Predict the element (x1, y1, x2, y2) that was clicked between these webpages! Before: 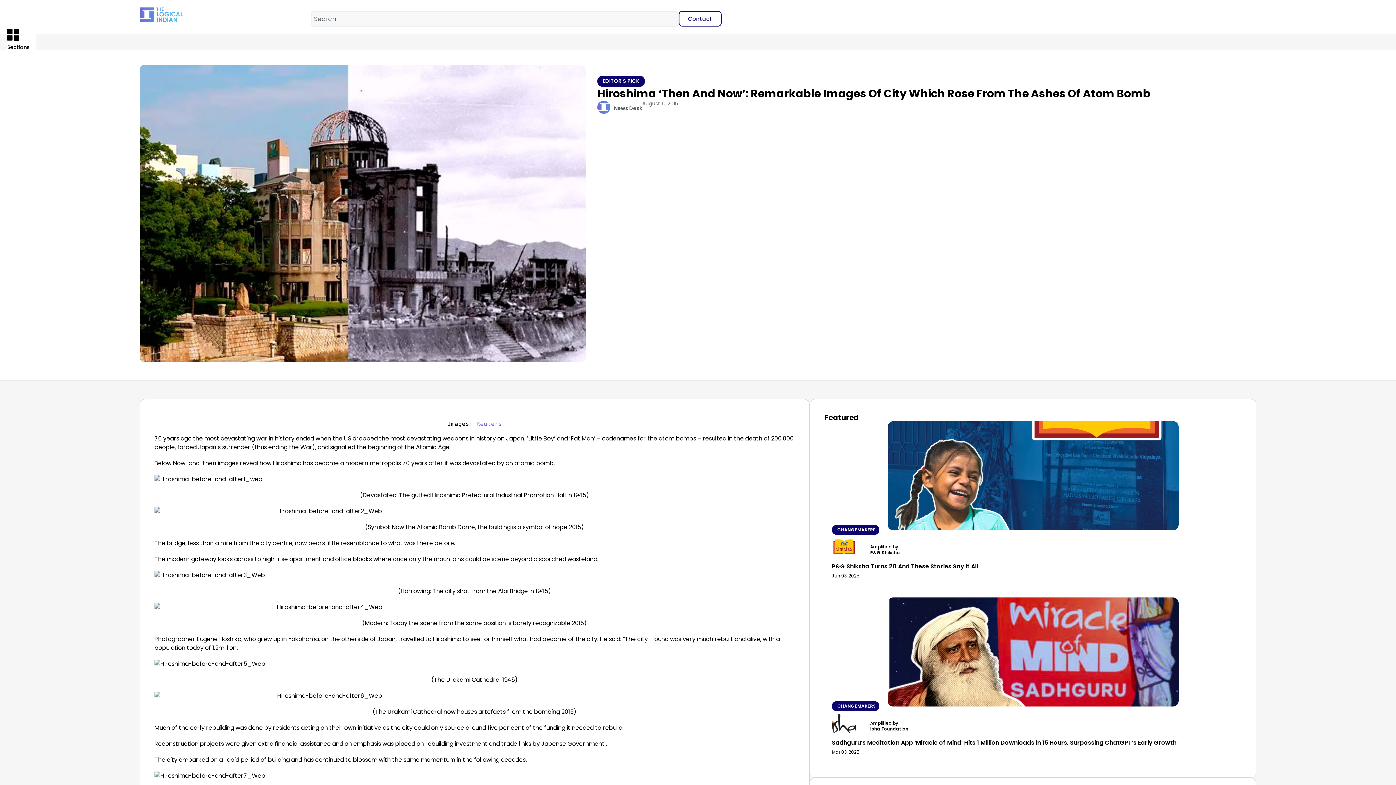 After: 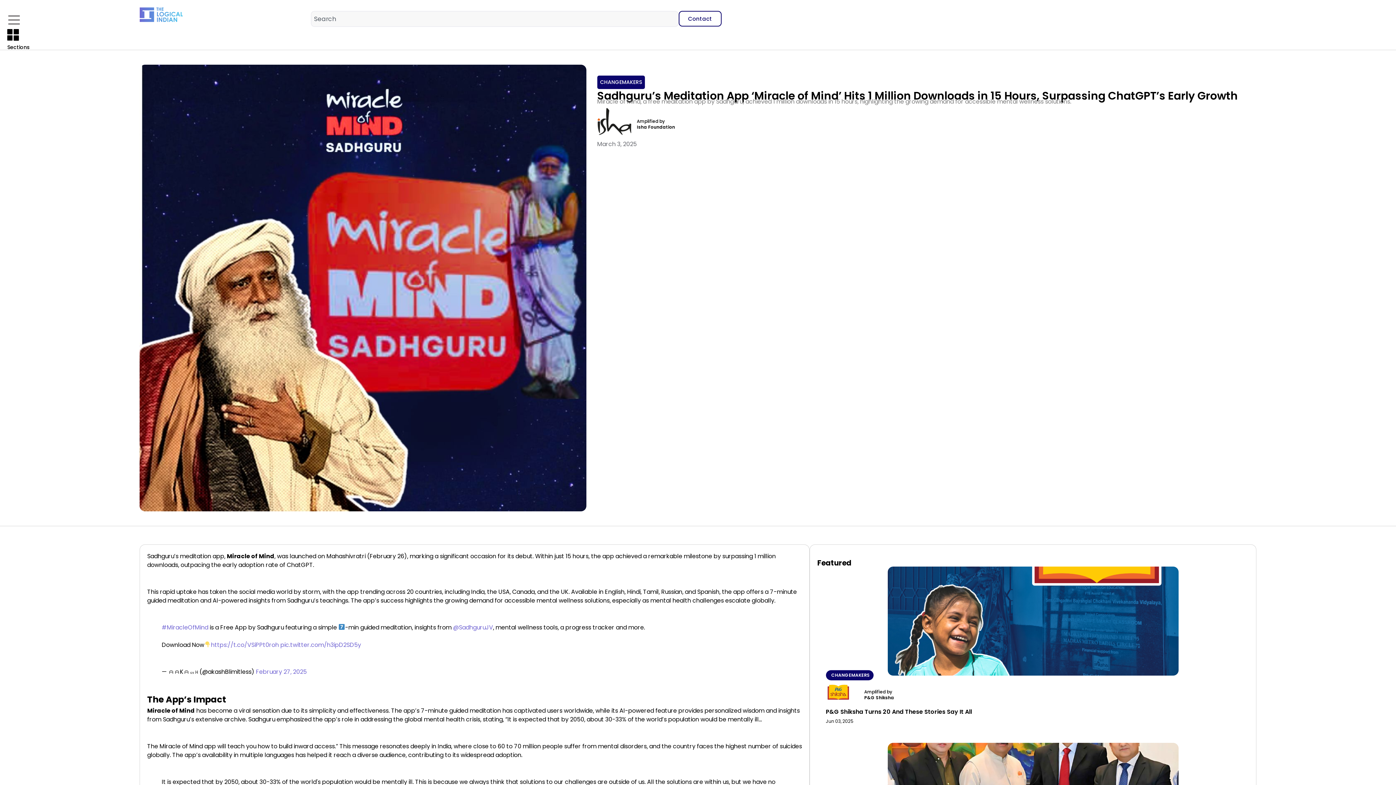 Action: bbox: (824, 597, 1241, 706)